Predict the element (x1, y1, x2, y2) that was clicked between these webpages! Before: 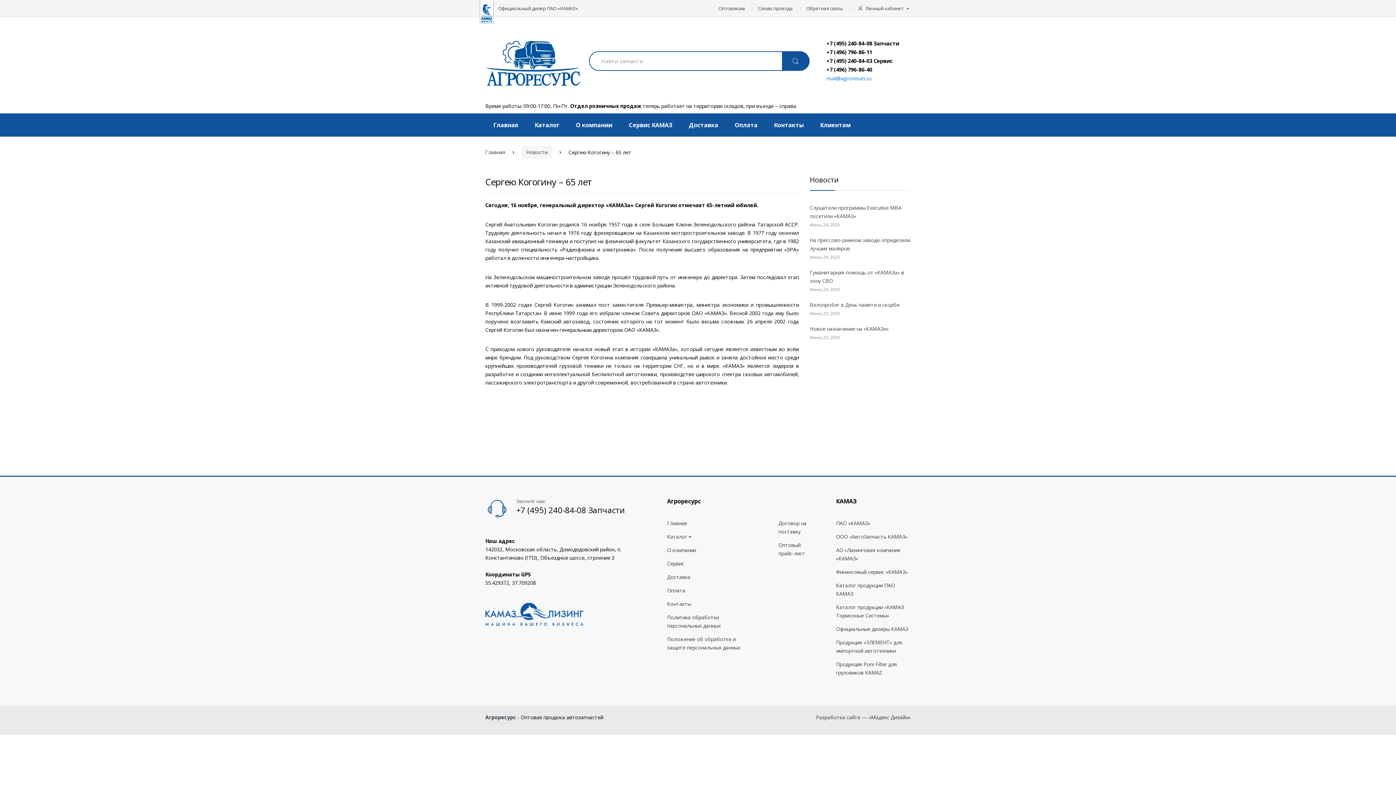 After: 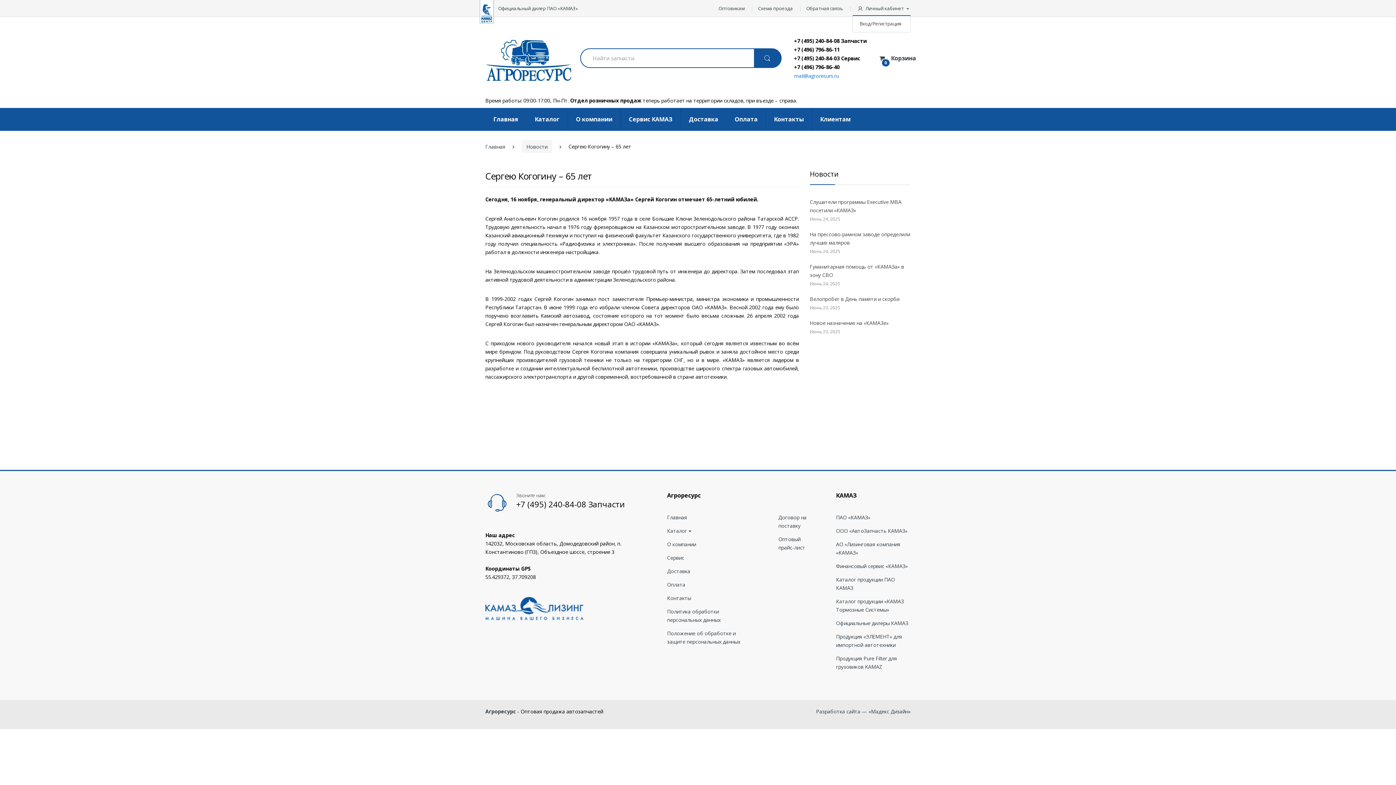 Action: bbox: (857, 4, 910, 12) label: Личный кабинет 